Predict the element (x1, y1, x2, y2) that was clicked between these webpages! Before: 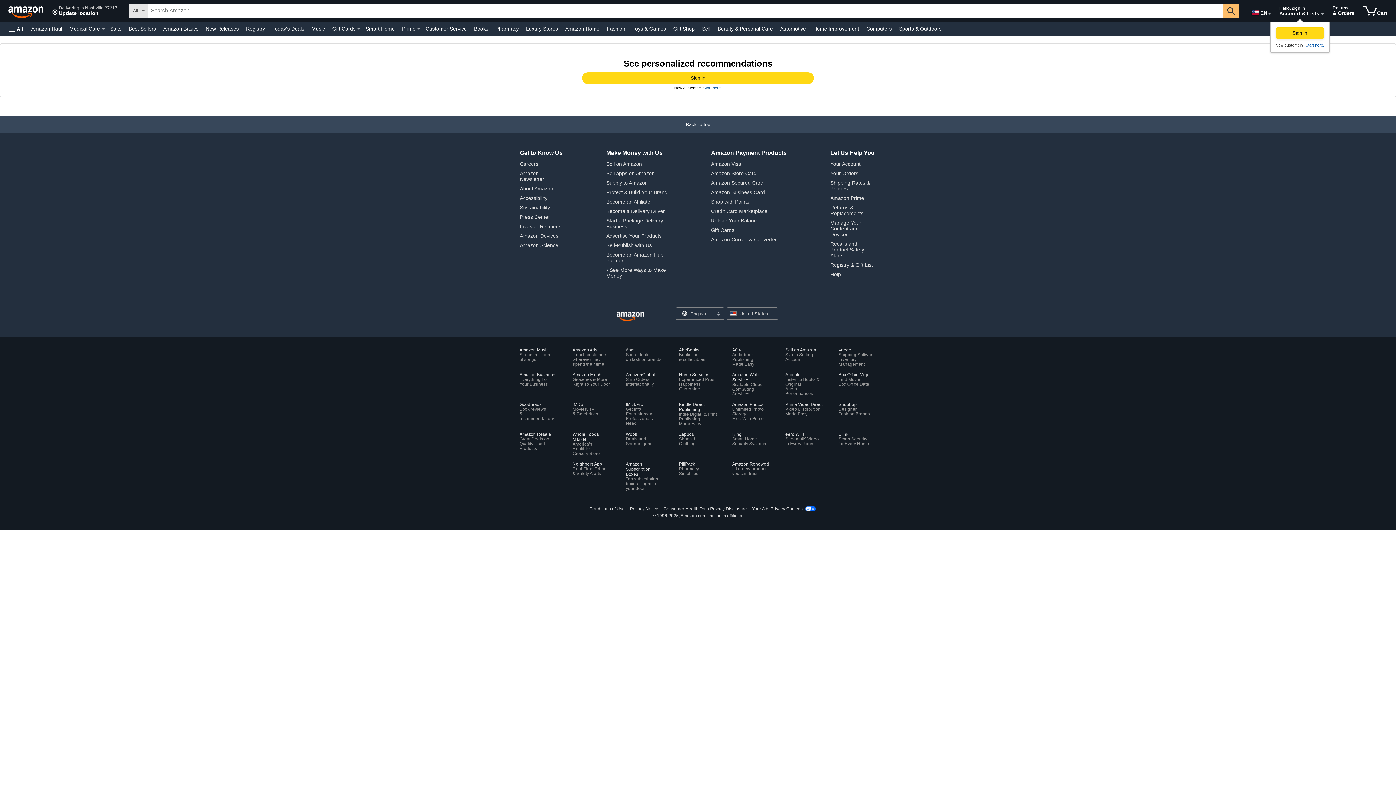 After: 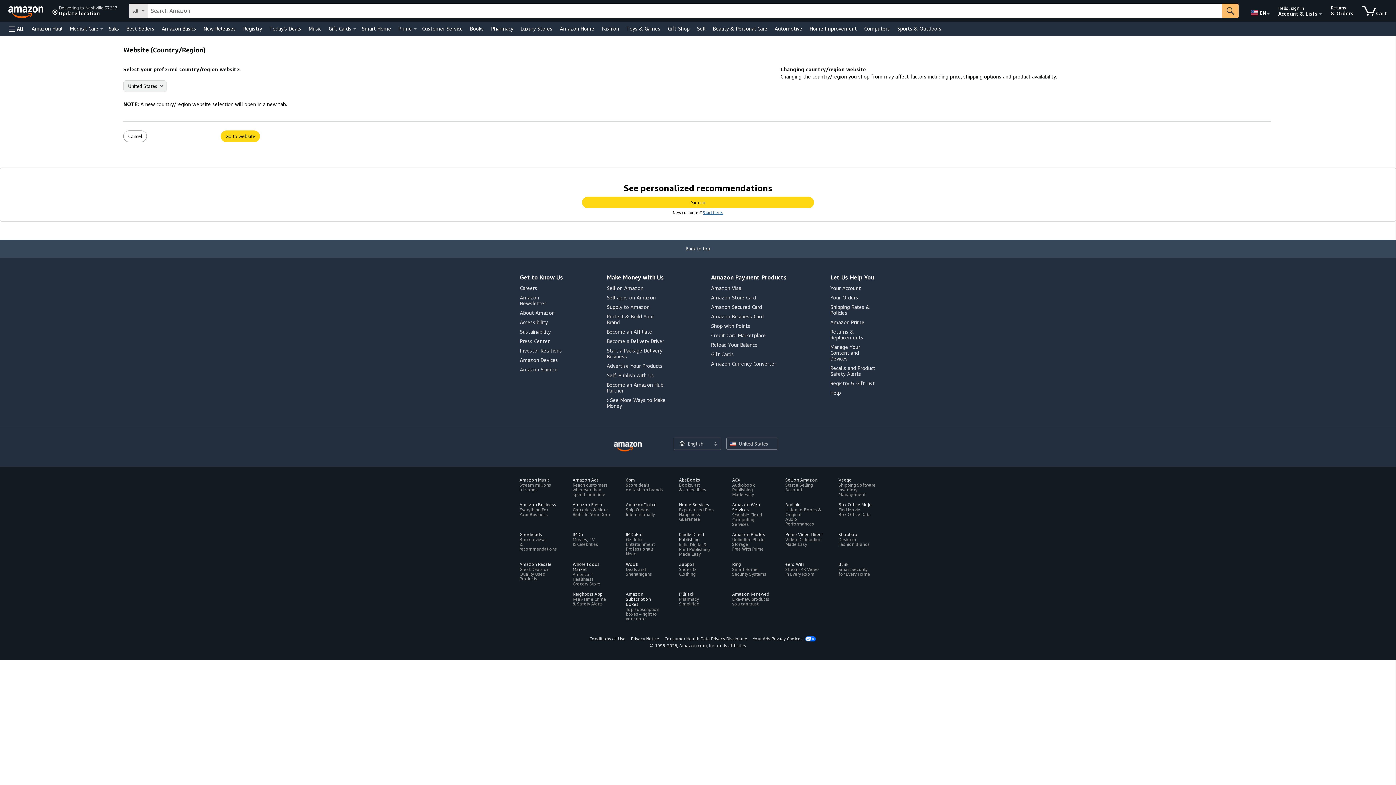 Action: bbox: (727, 307, 778, 320) label: Choose a country/region for shopping. The current selection is United States.